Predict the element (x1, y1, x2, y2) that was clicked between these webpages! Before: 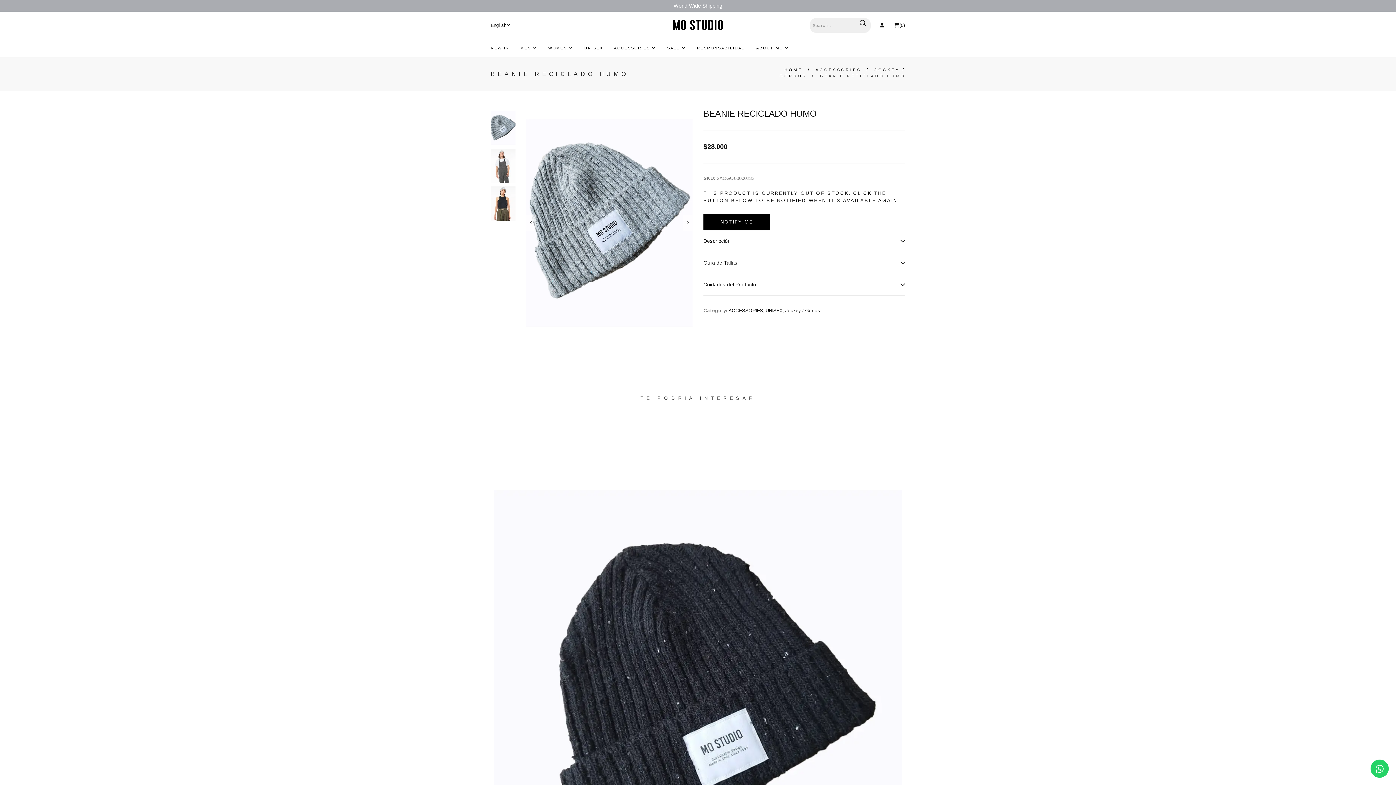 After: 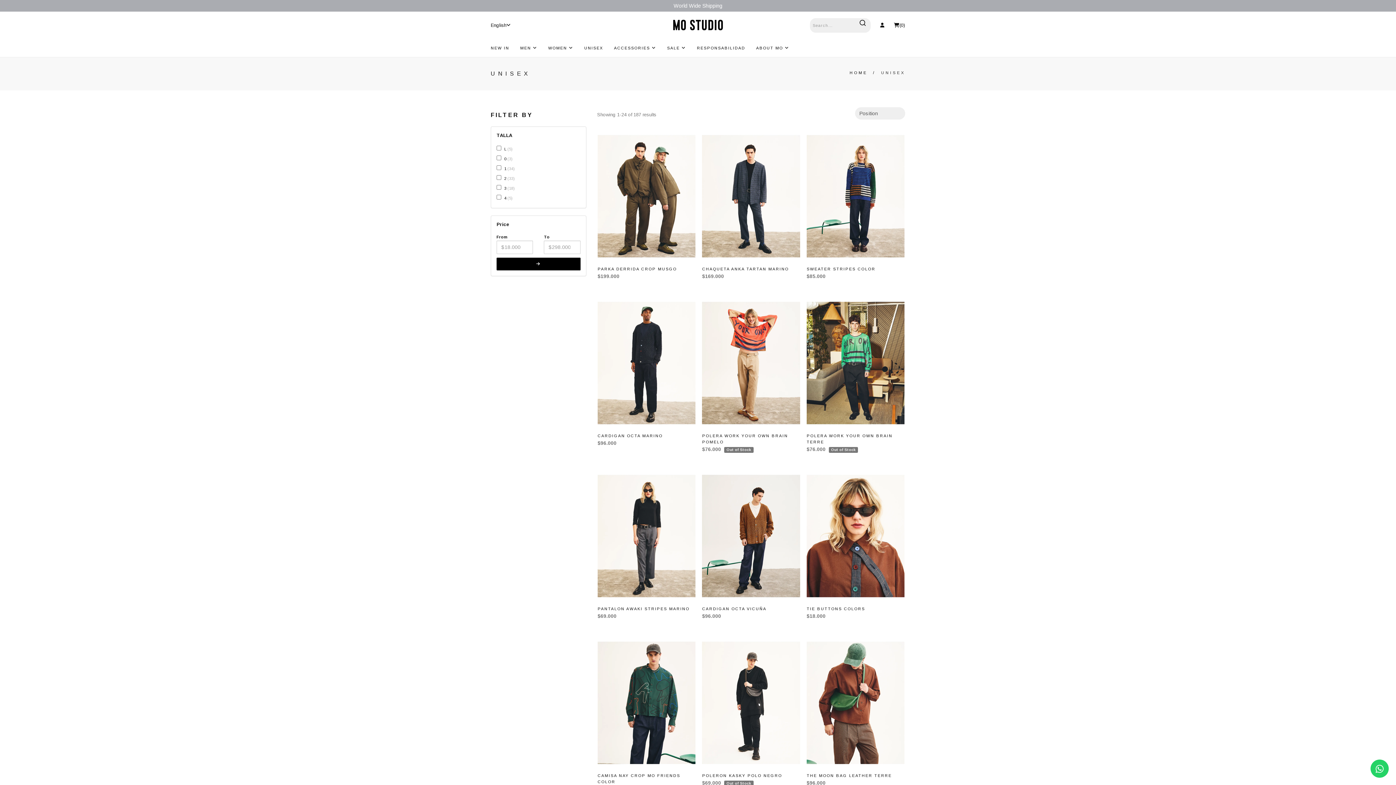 Action: label: UNISEX bbox: (584, 38, 603, 57)